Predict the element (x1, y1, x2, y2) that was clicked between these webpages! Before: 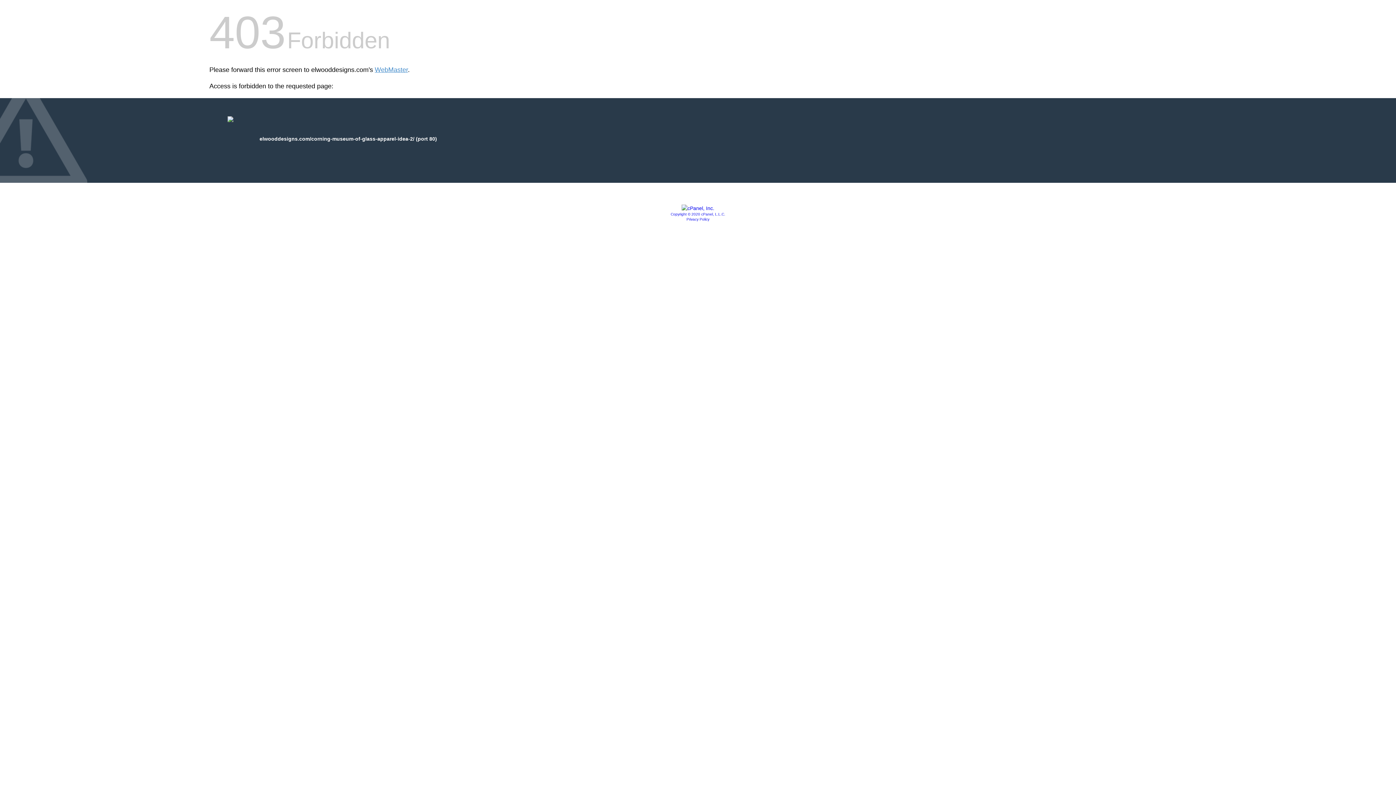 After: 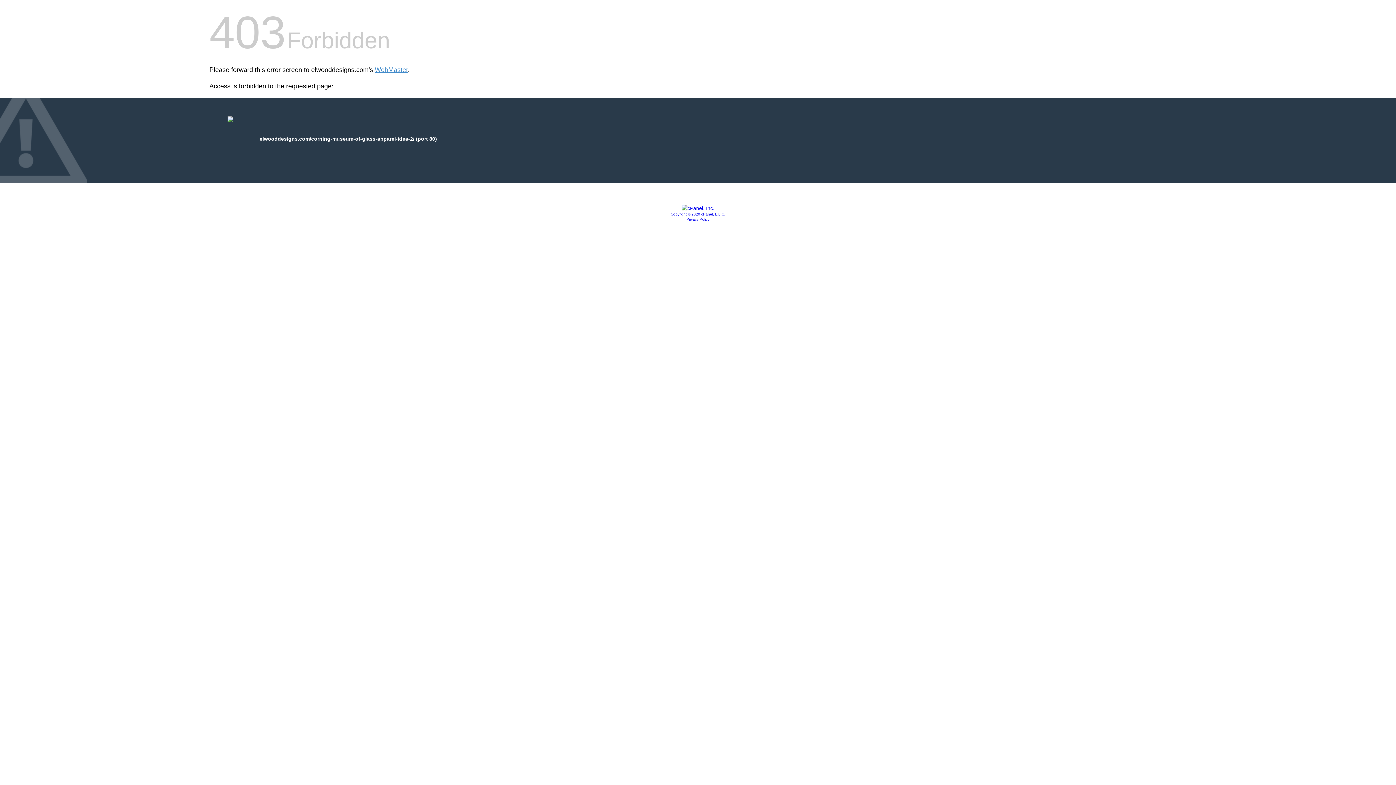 Action: label: Copyright © 2020 cPanel, L.L.C. bbox: (670, 212, 725, 216)